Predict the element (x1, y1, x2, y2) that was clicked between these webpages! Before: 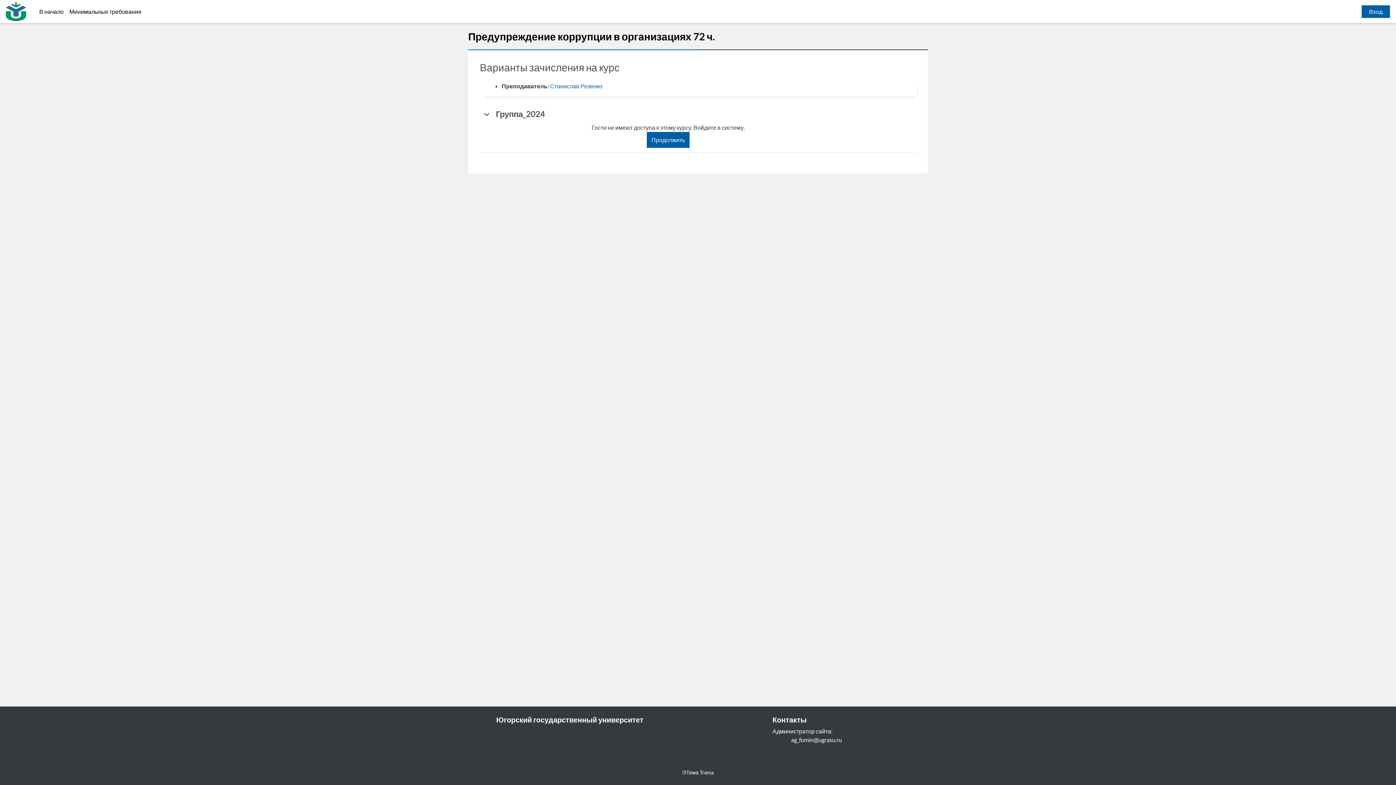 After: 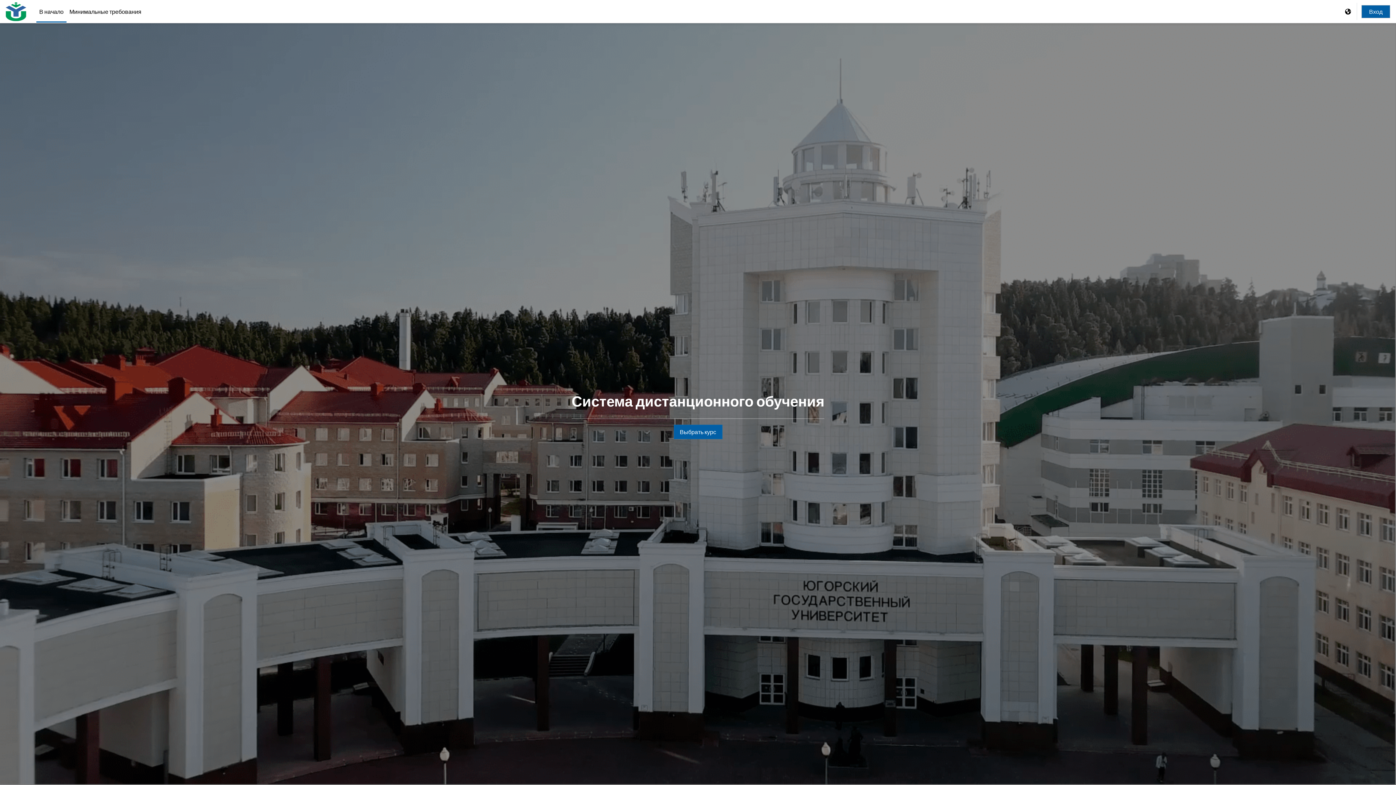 Action: bbox: (5, 0, 27, 22)